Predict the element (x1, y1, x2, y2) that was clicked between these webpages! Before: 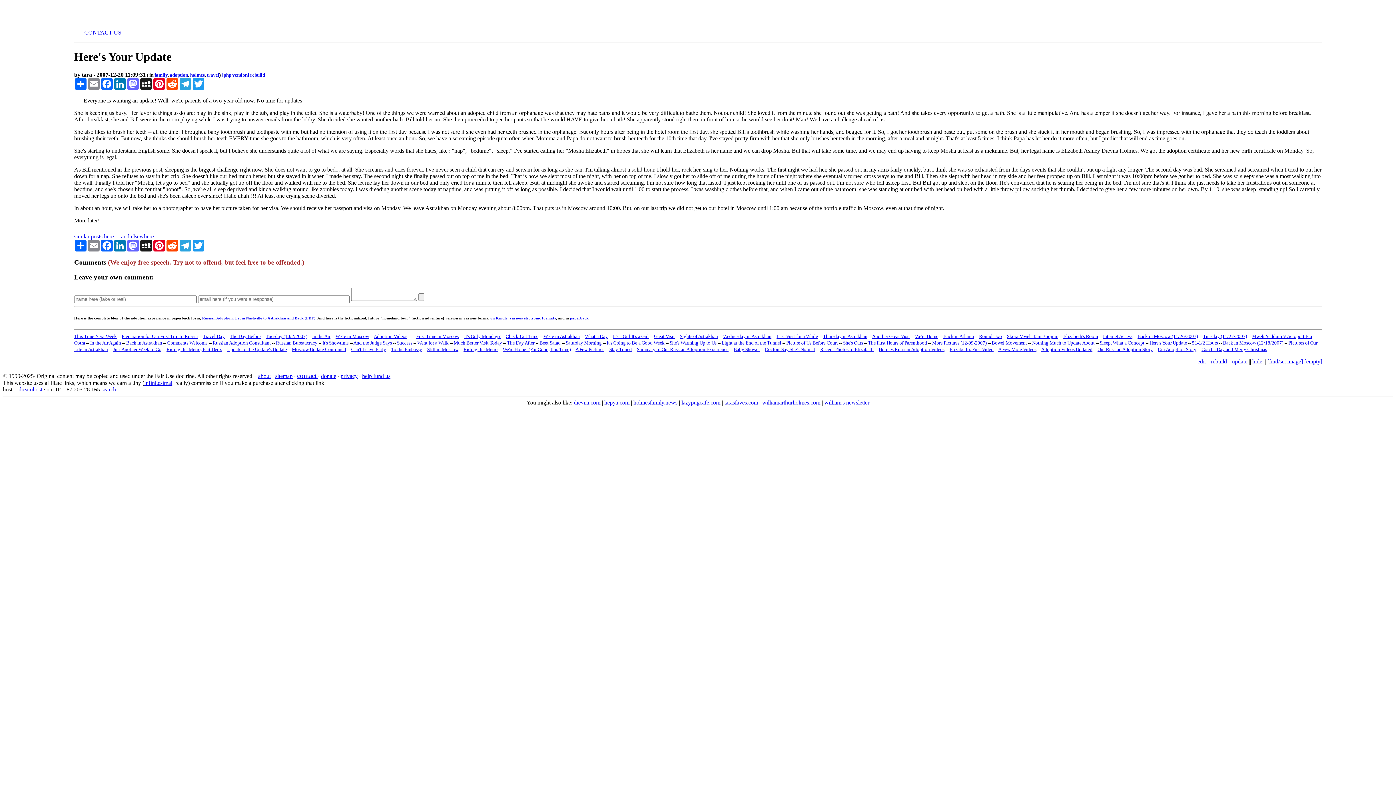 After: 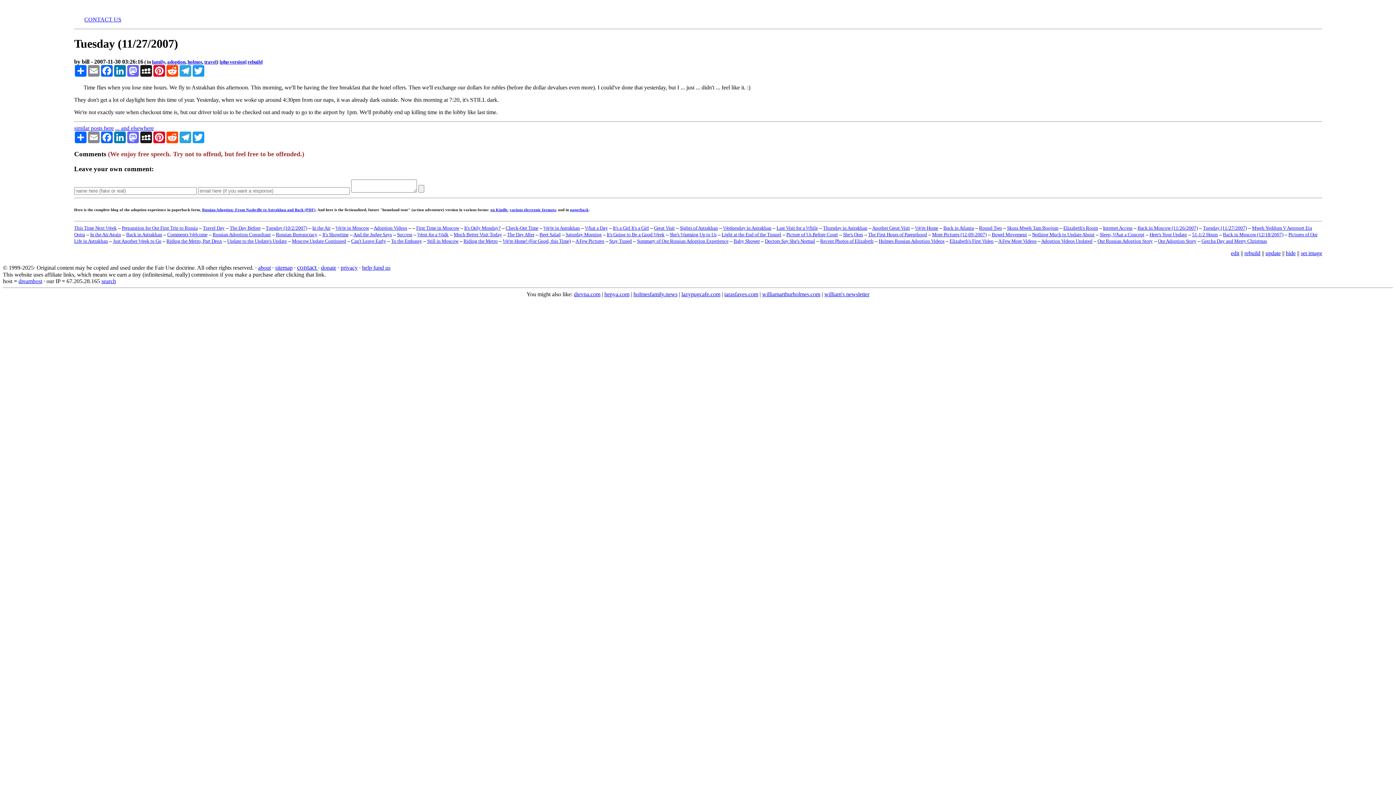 Action: label: Tuesday (11/27/2007) bbox: (1203, 333, 1247, 339)